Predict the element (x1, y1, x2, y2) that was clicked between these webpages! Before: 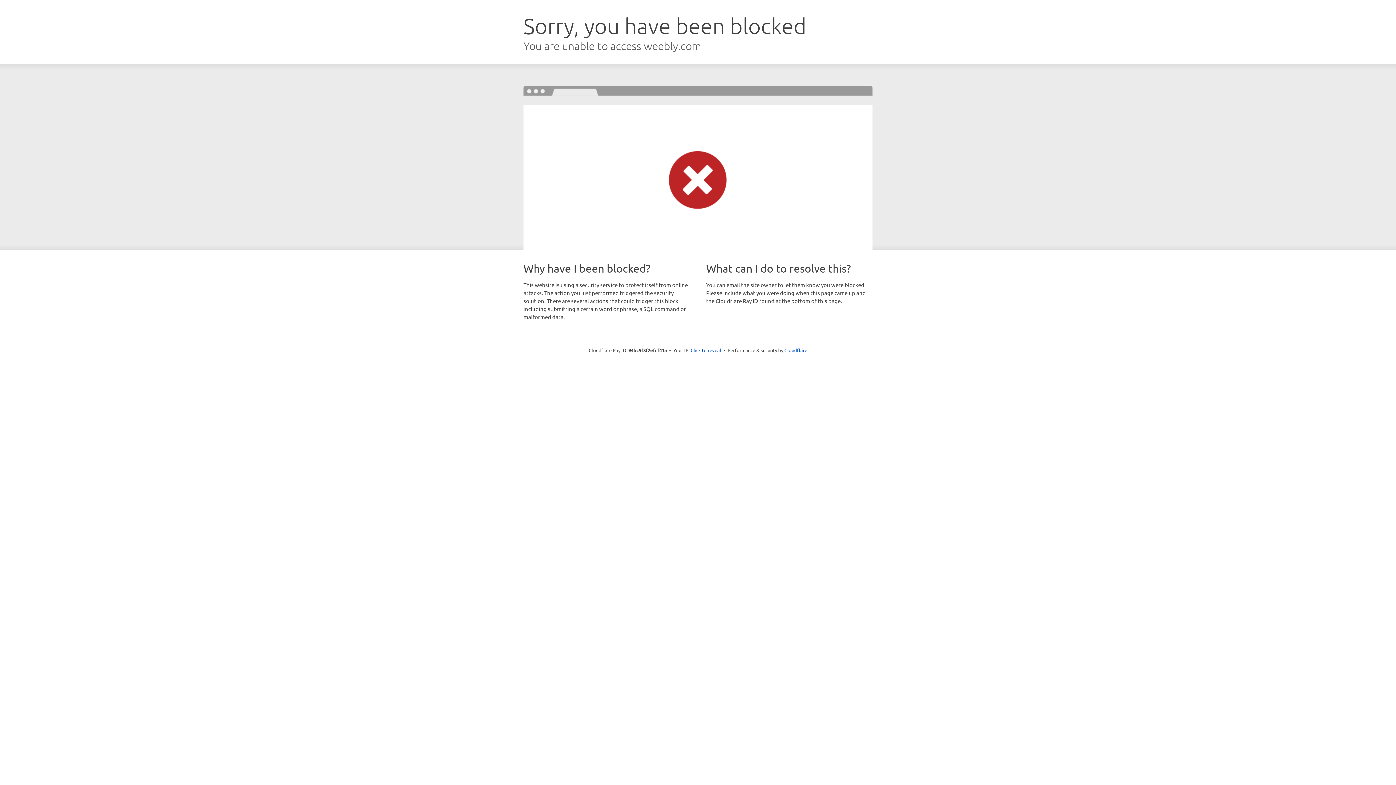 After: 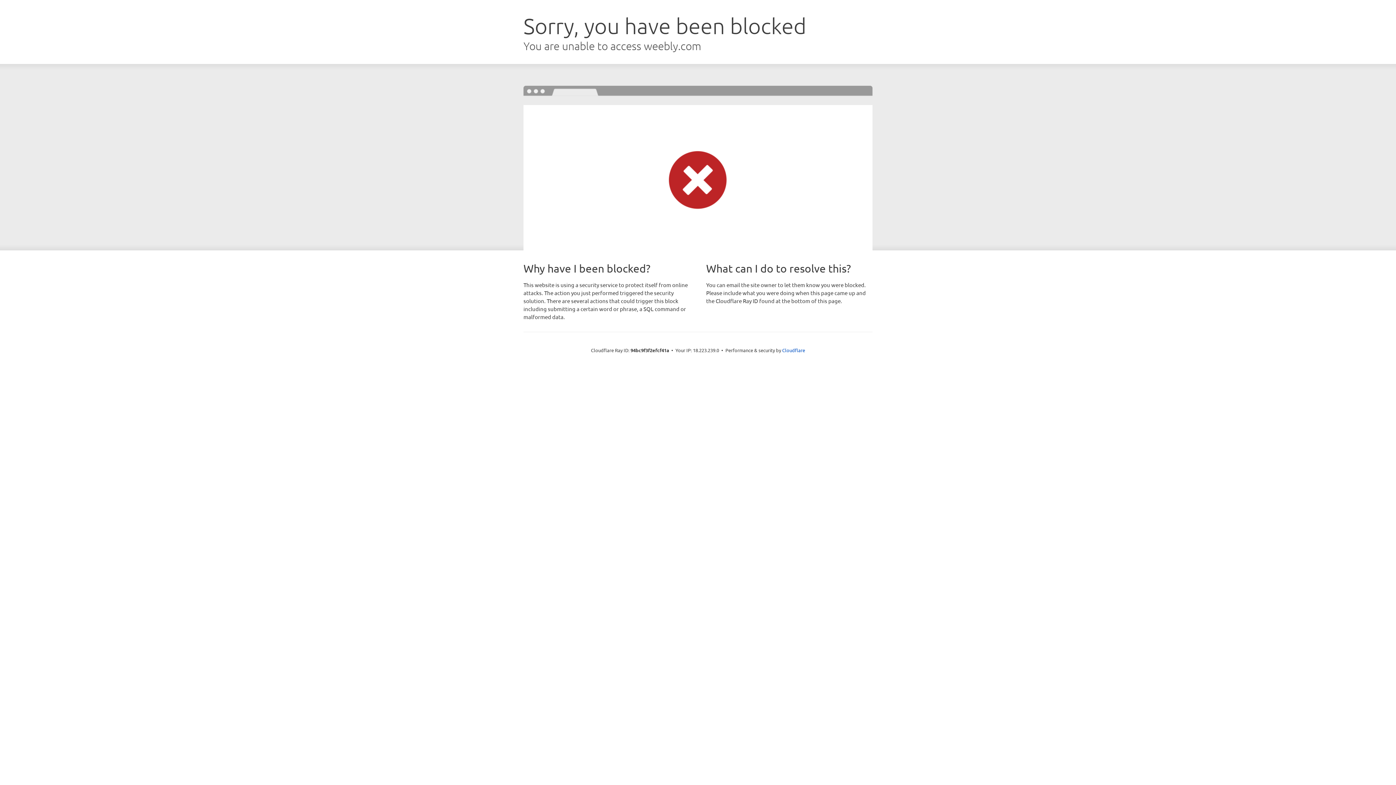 Action: bbox: (690, 346, 721, 353) label: Click to reveal